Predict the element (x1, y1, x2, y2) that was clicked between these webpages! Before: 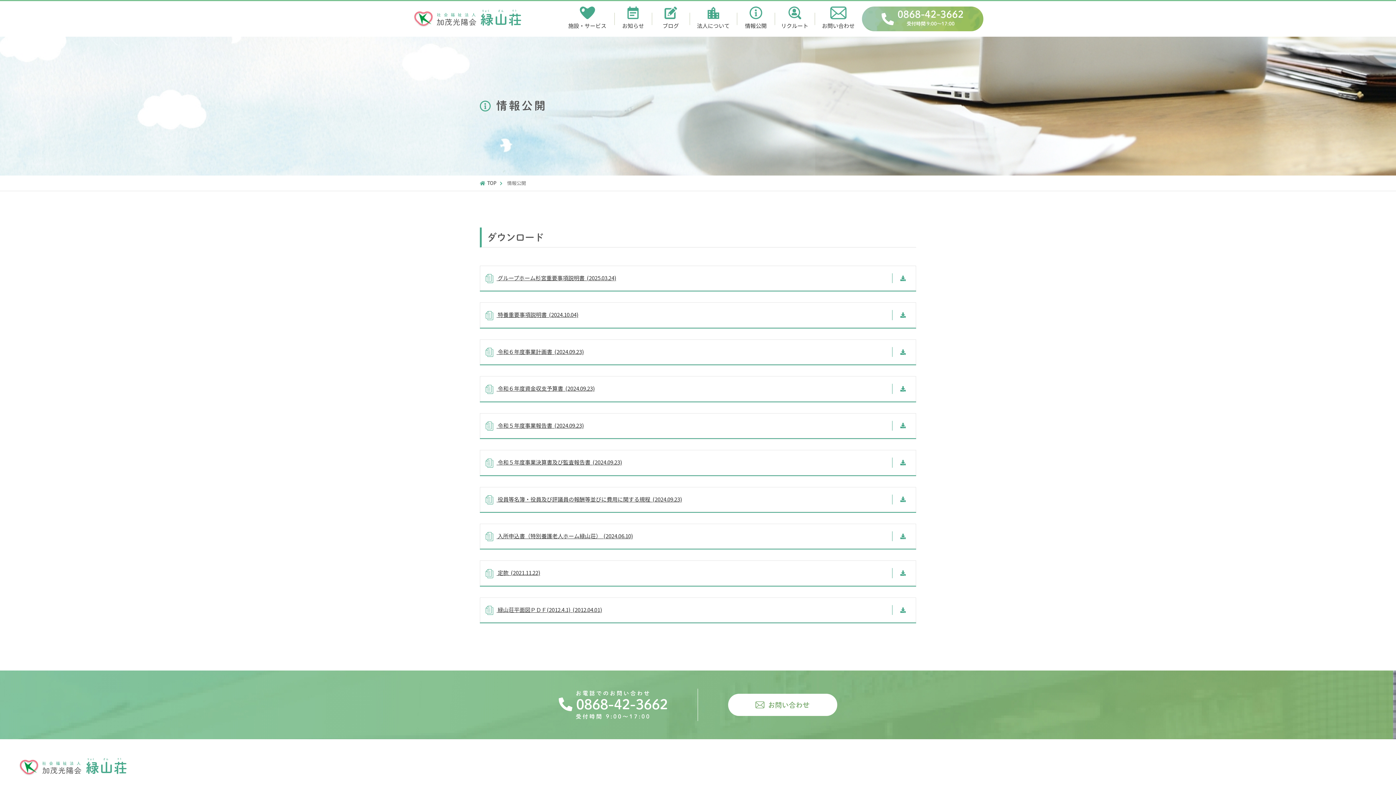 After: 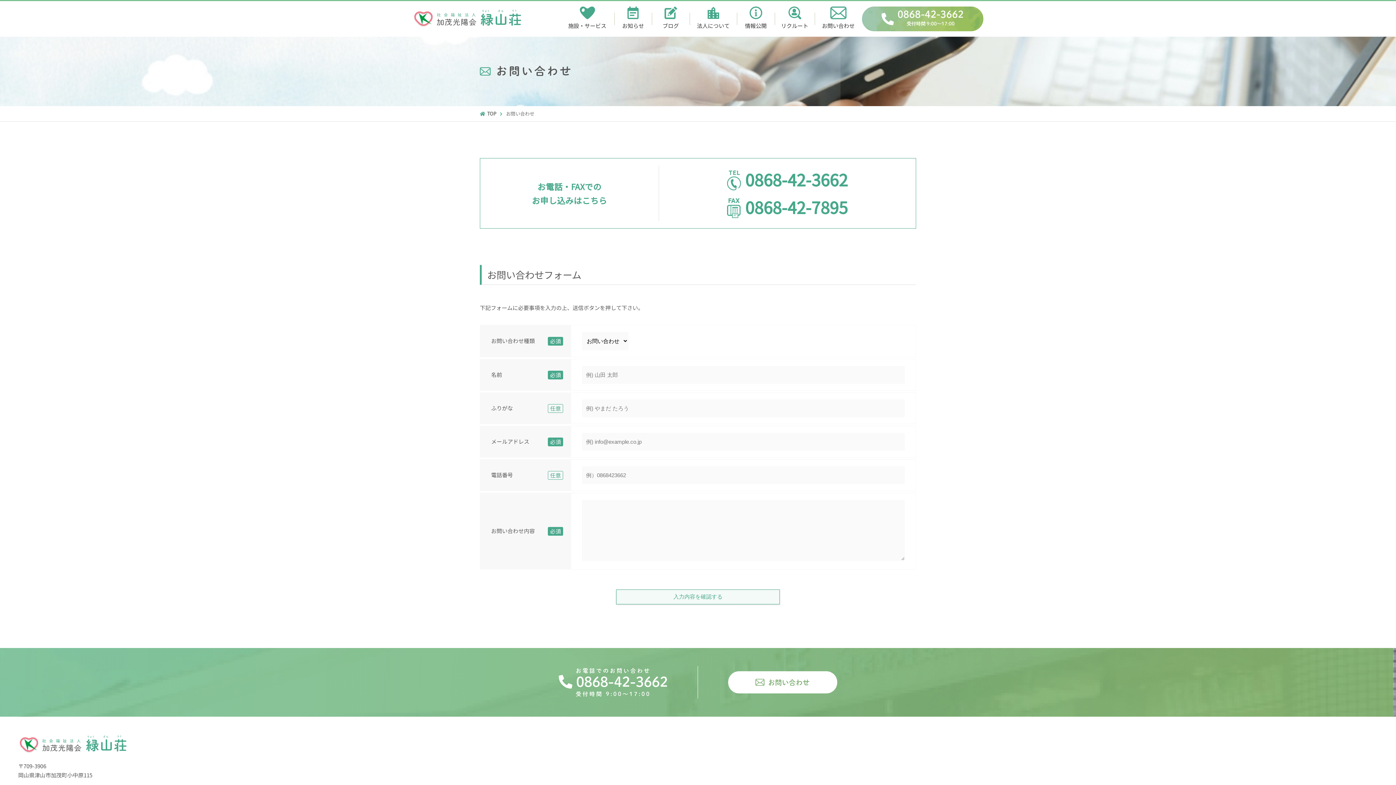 Action: label: お問い合わせ bbox: (728, 694, 837, 716)